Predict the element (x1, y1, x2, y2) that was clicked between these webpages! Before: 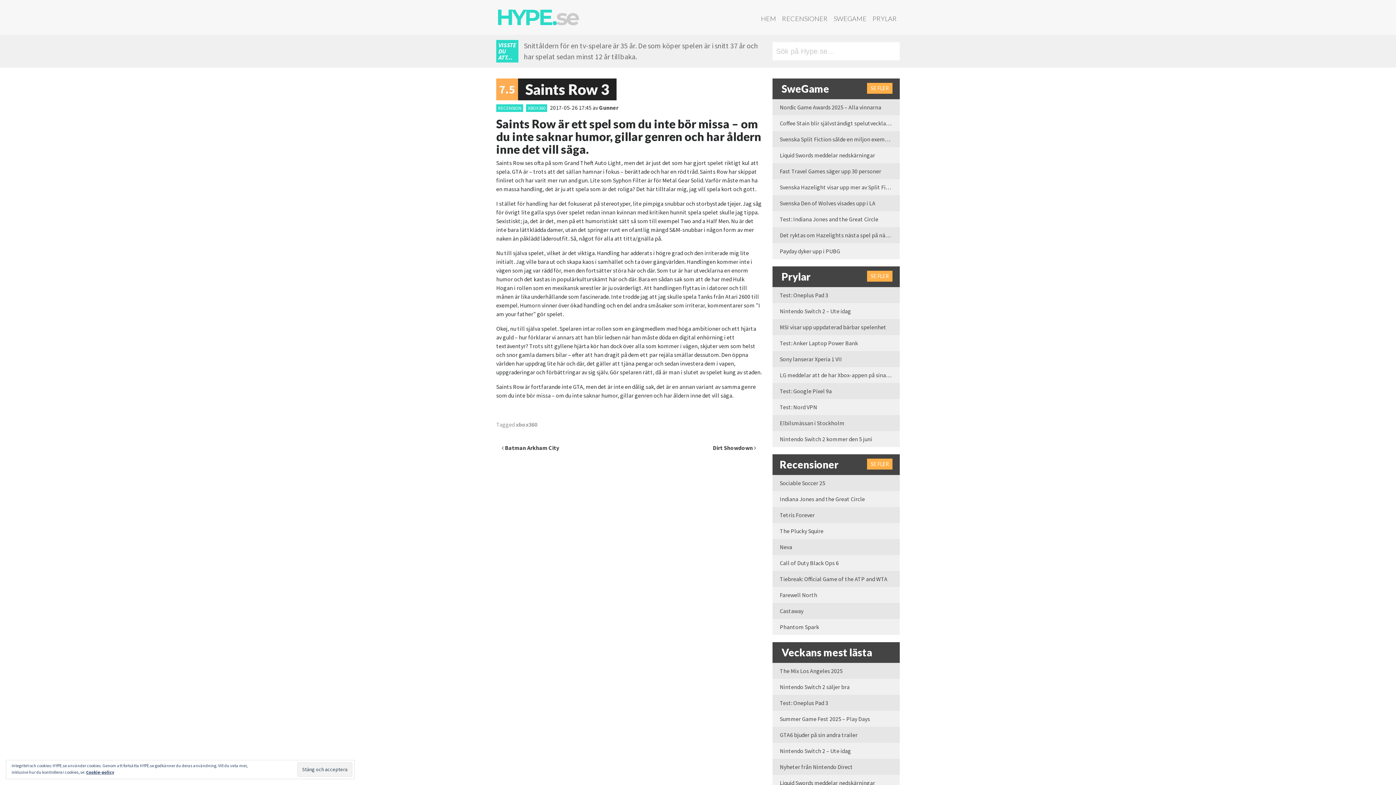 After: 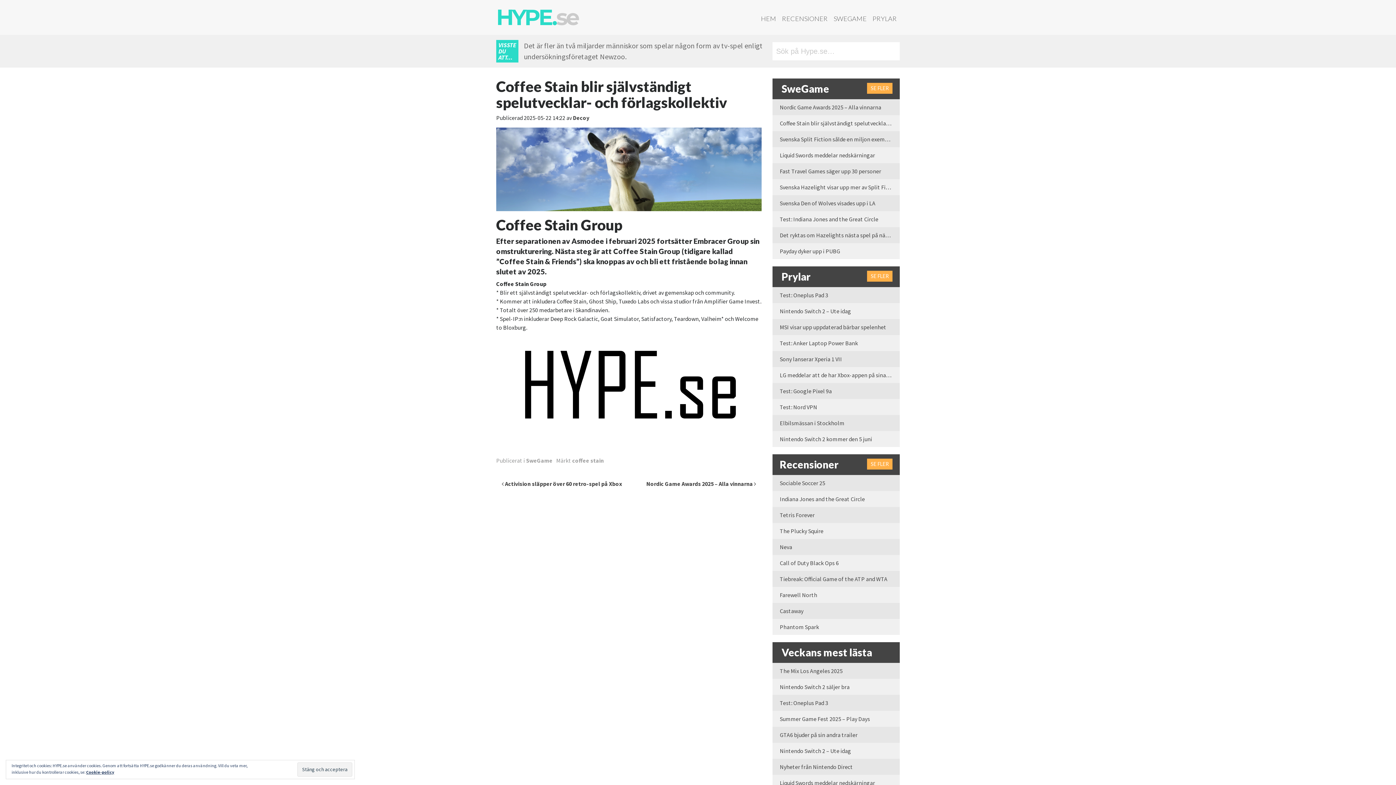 Action: bbox: (772, 115, 899, 131) label: Coffee Stain blir självständigt spelutvecklar- och förlagskollektiv